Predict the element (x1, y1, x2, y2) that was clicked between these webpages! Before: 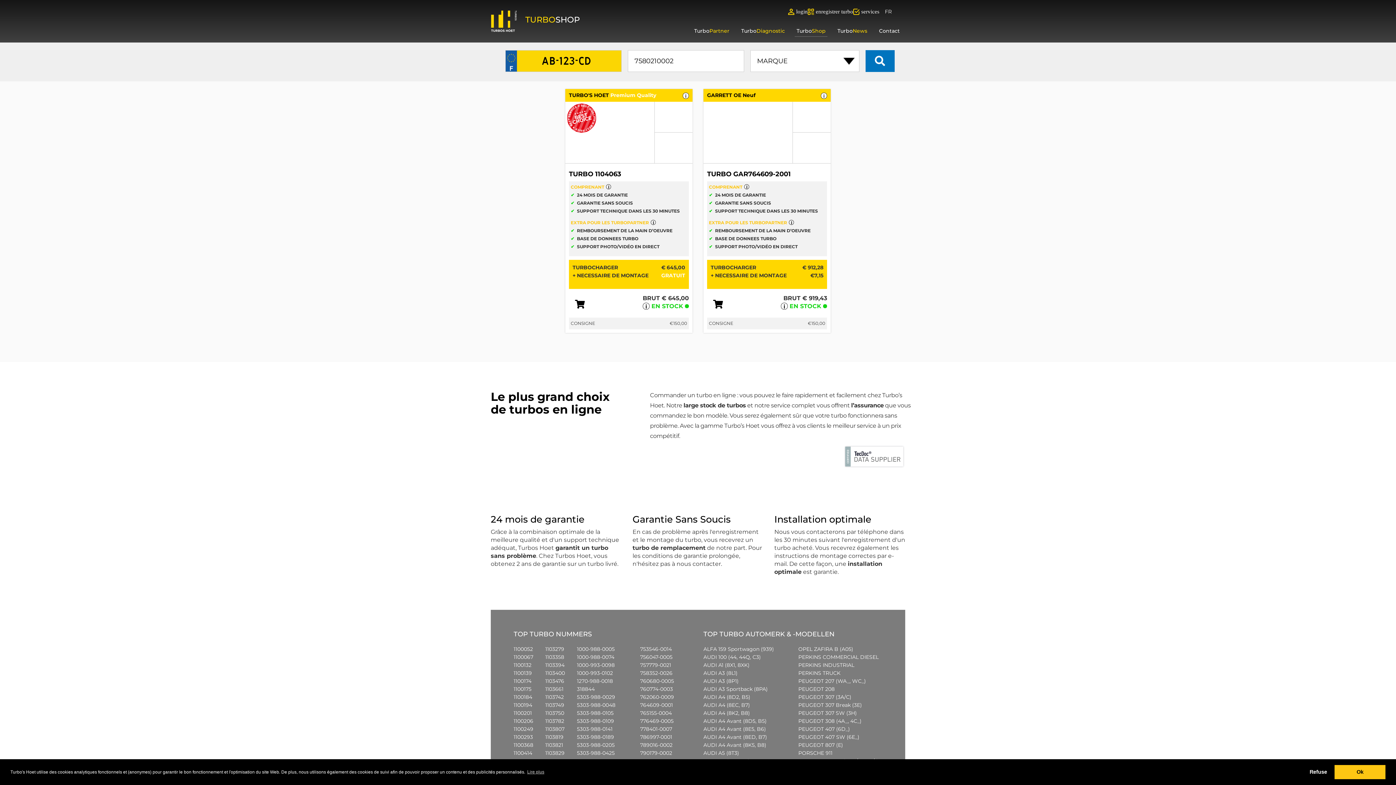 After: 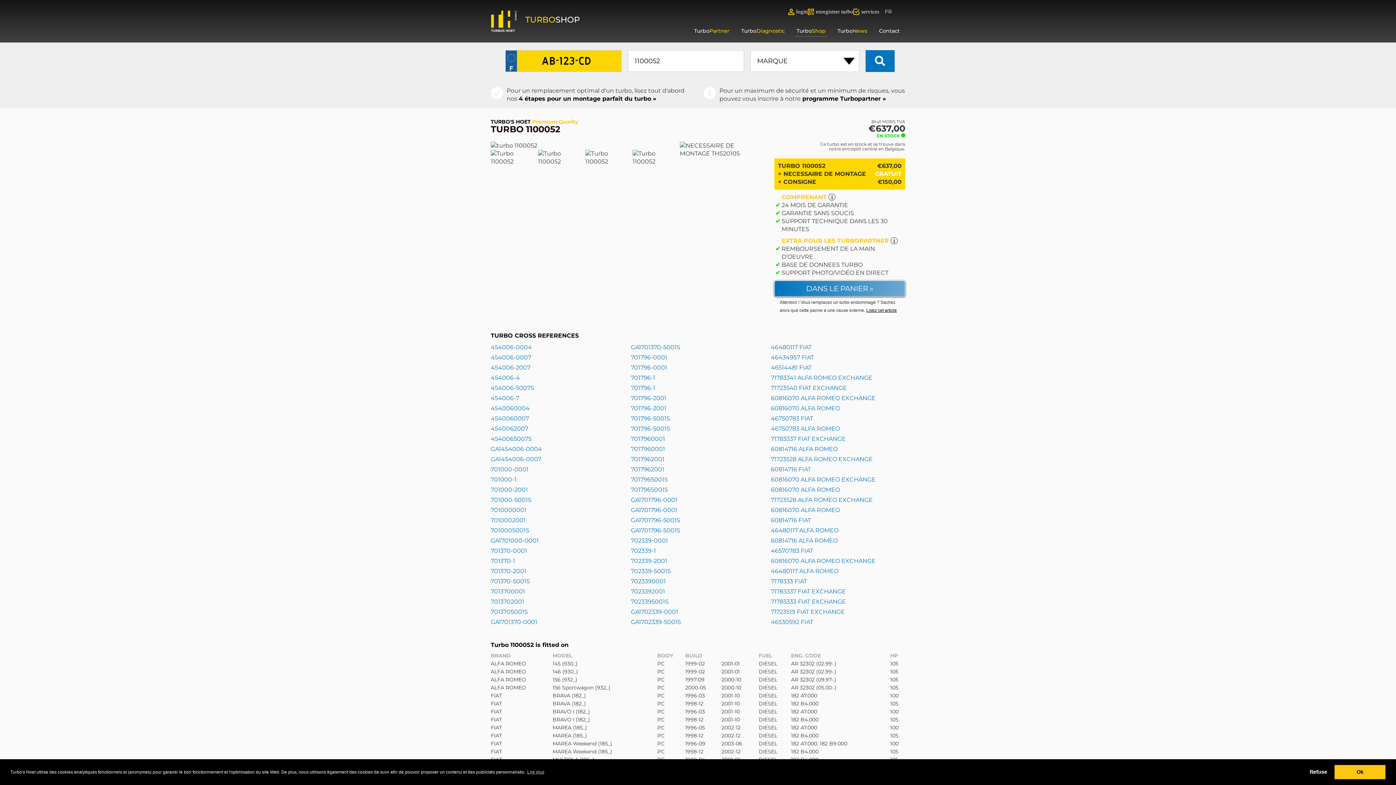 Action: label: 1100052 bbox: (513, 646, 533, 652)